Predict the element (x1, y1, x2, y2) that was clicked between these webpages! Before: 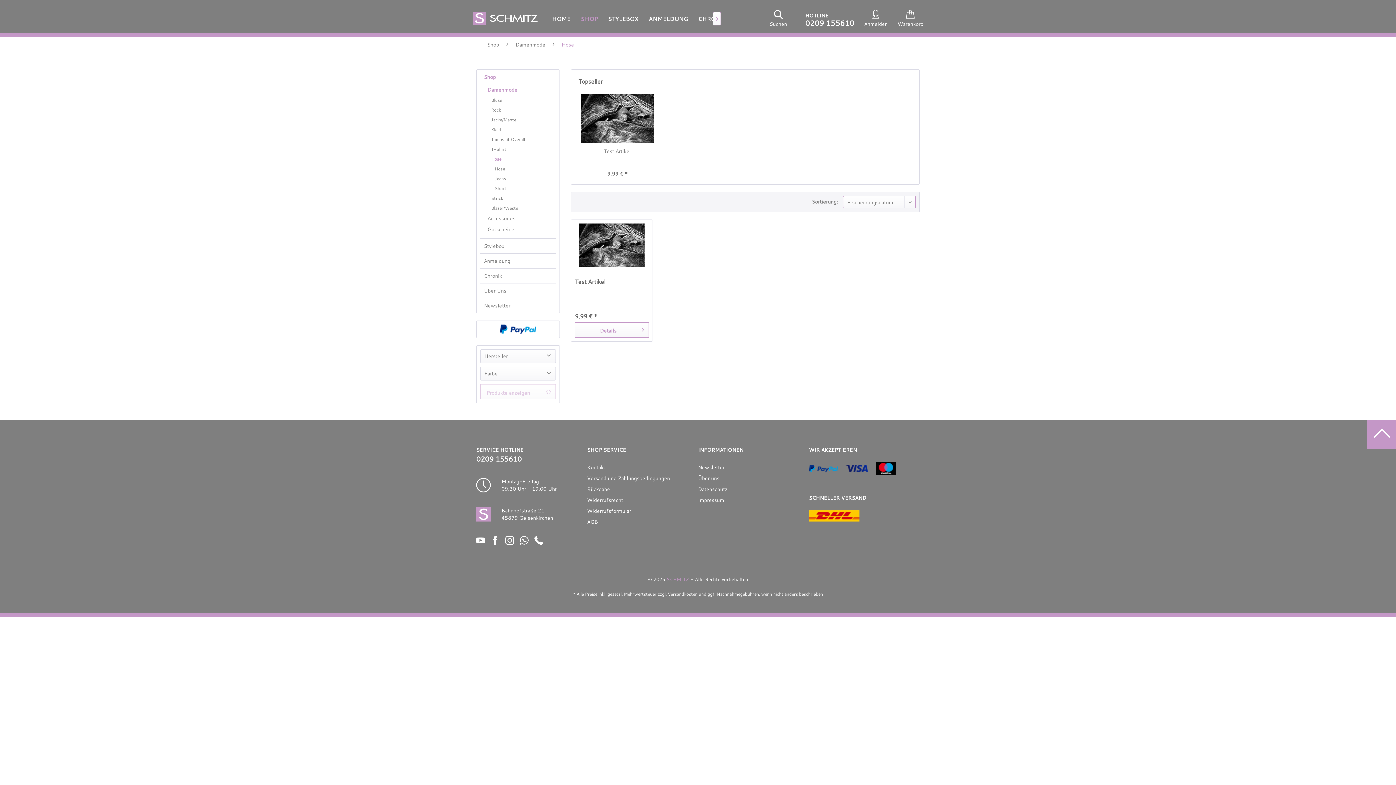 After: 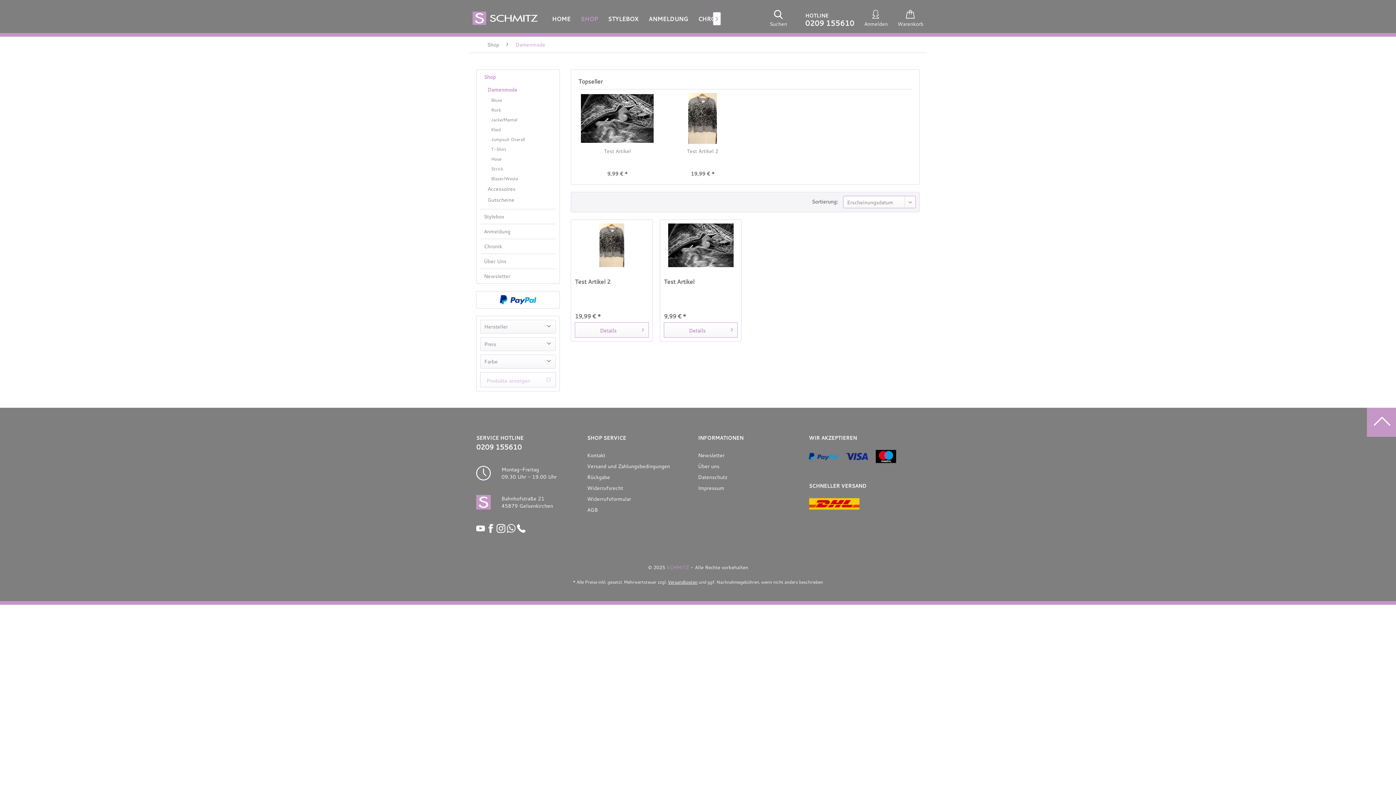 Action: bbox: (512, 36, 549, 52) label: Damenmode